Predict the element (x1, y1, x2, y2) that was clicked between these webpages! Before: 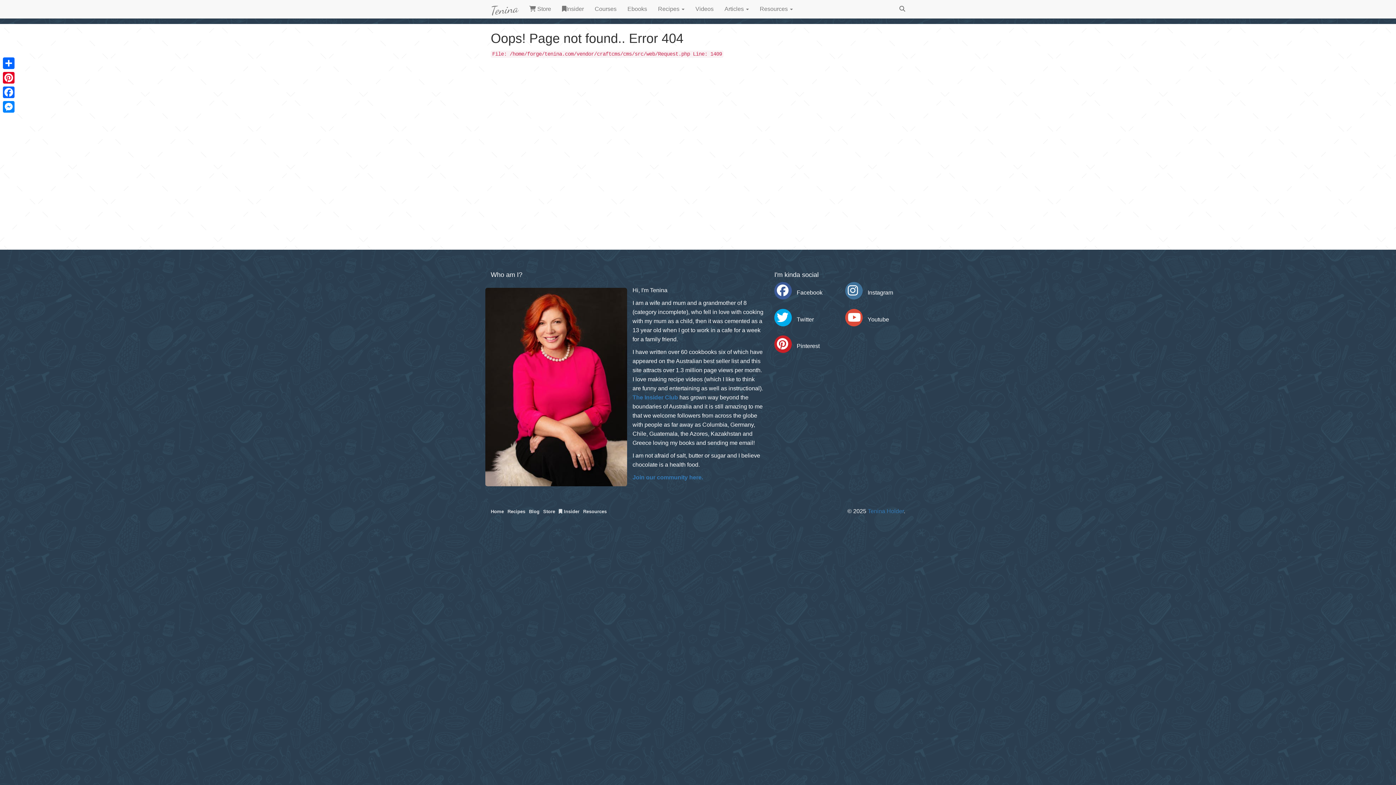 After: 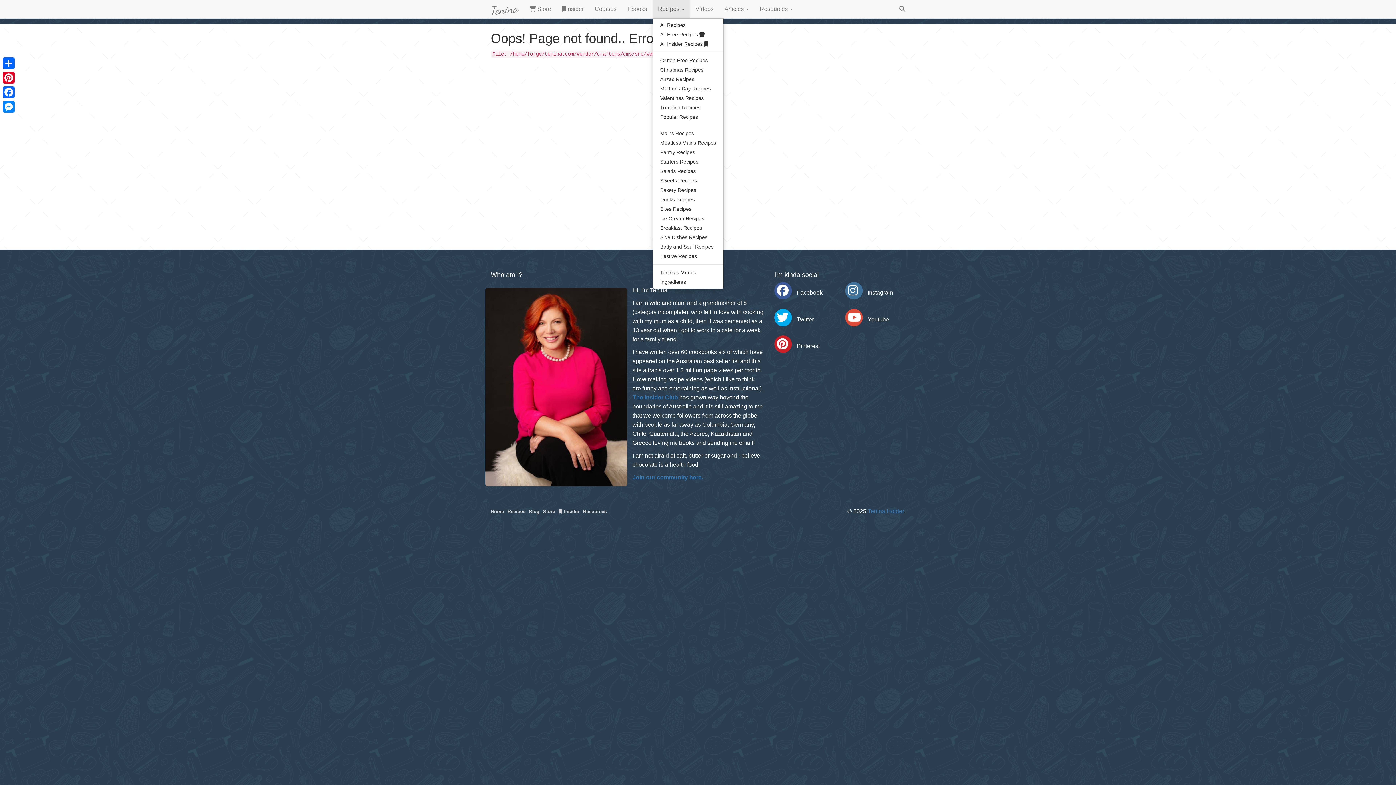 Action: label: Recipes  bbox: (652, 0, 690, 18)